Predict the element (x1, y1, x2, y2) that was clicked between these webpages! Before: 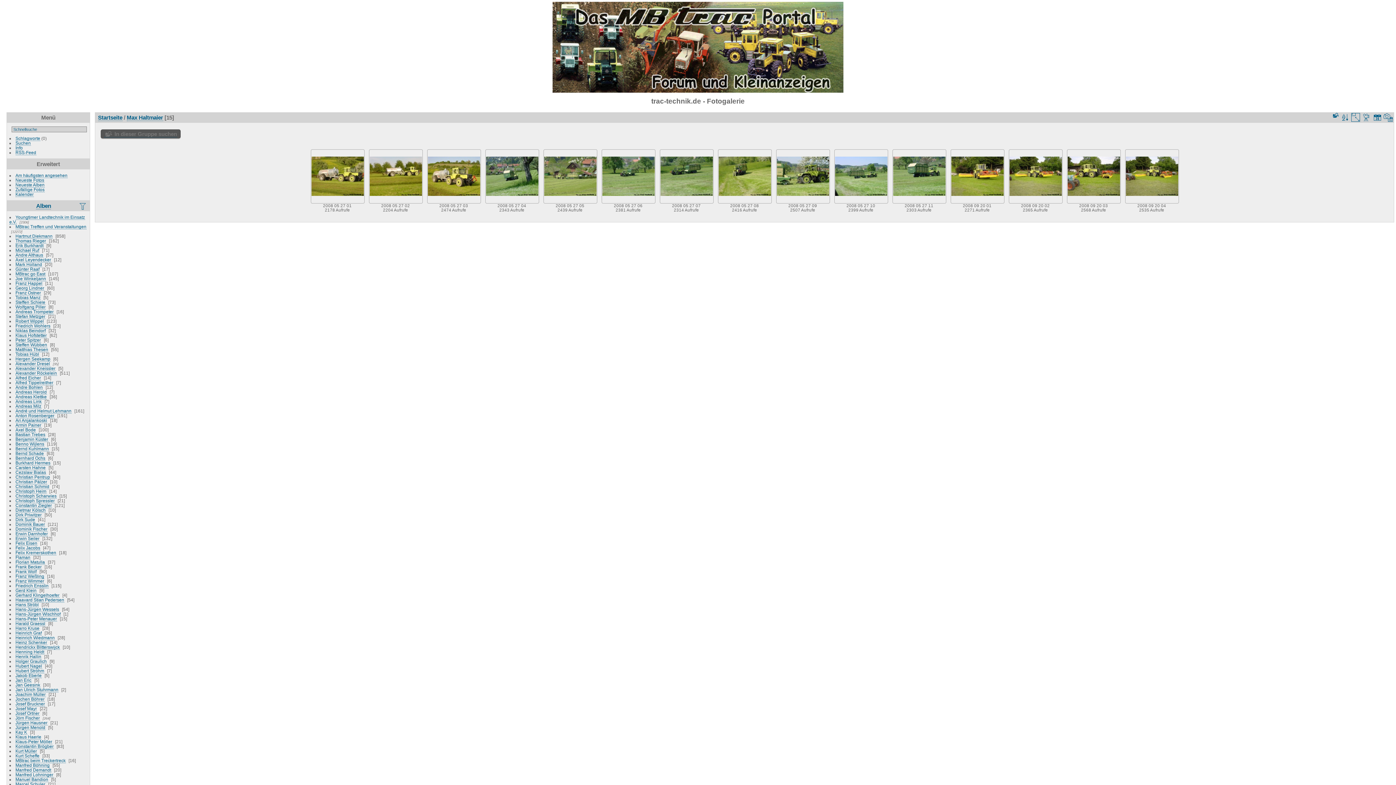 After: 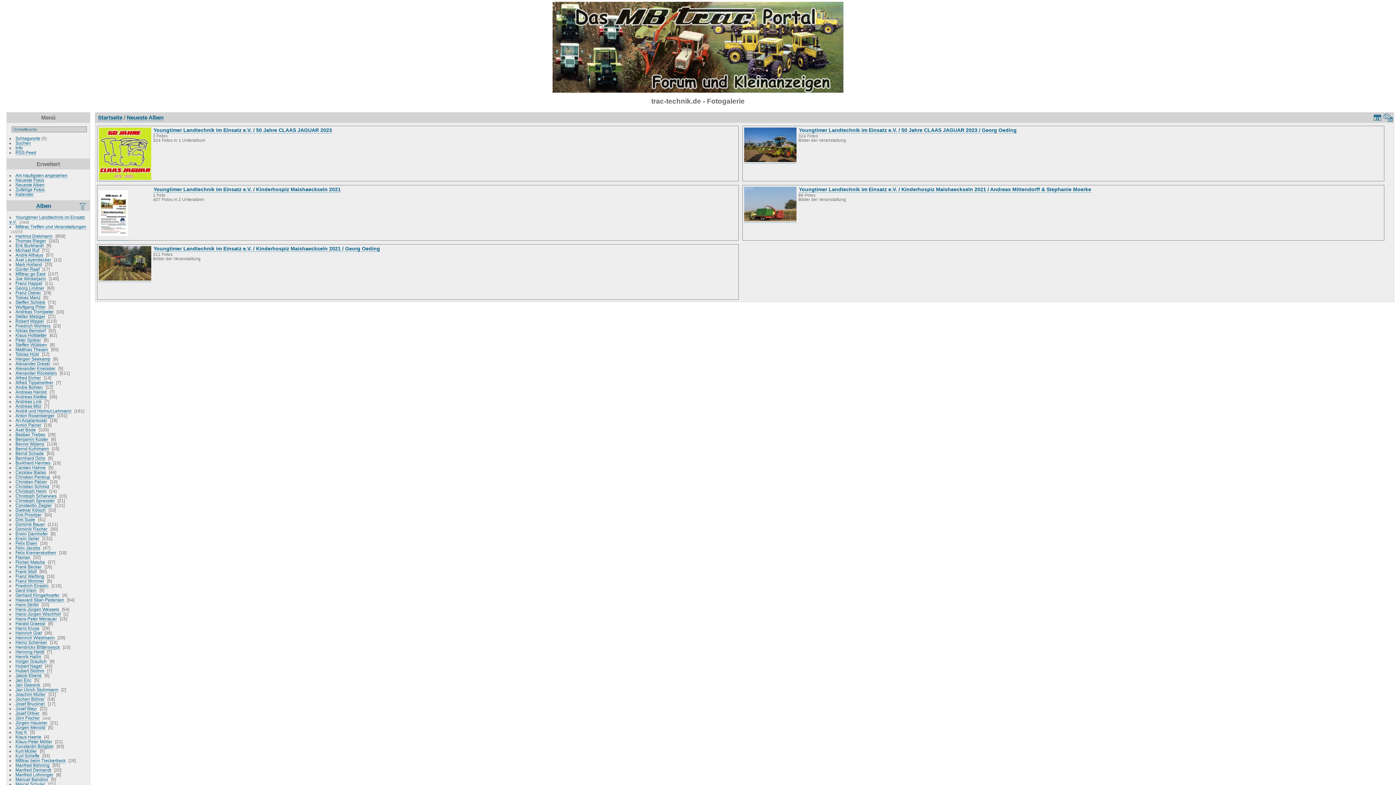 Action: bbox: (15, 182, 44, 187) label: Neueste Alben